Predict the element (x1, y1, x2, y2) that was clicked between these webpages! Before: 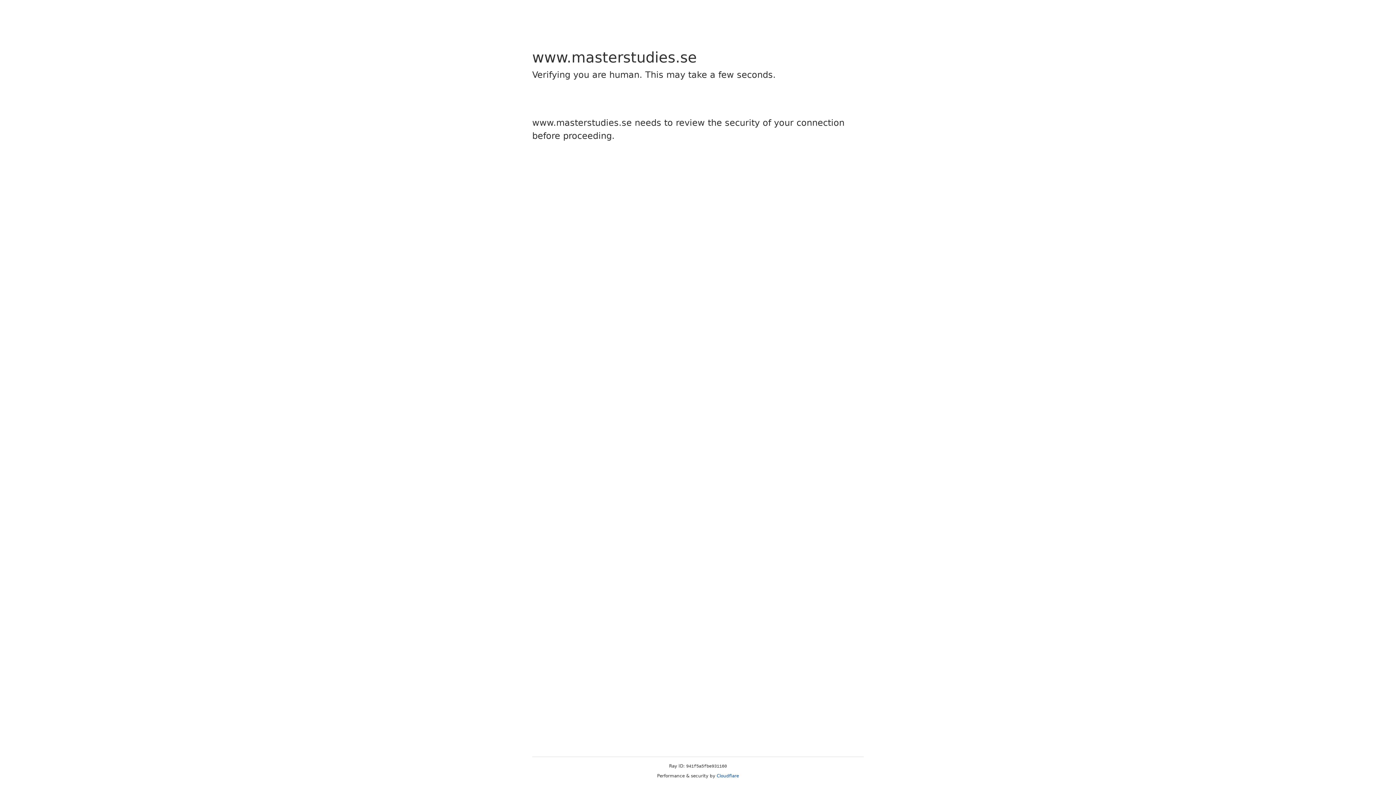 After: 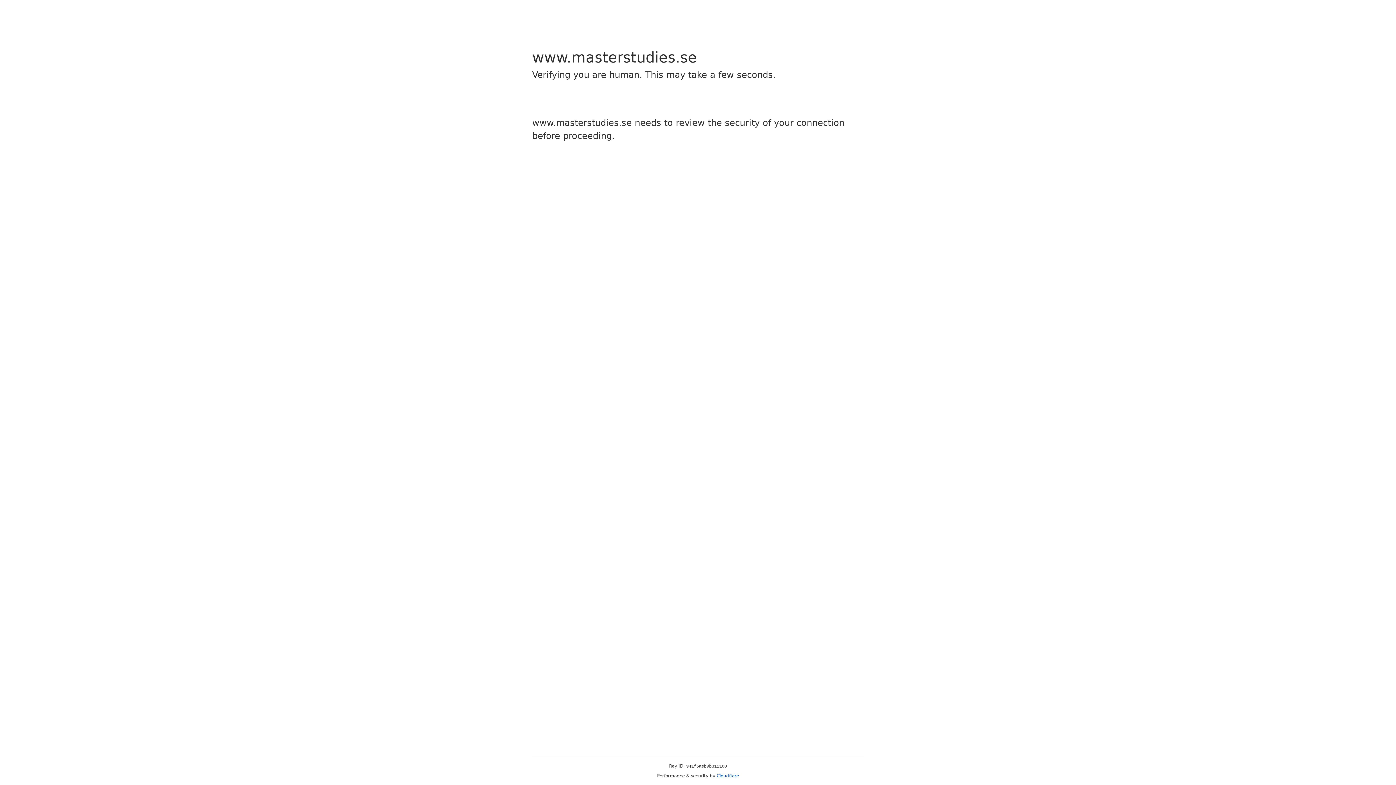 Action: label: Cloudflare bbox: (716, 773, 739, 778)